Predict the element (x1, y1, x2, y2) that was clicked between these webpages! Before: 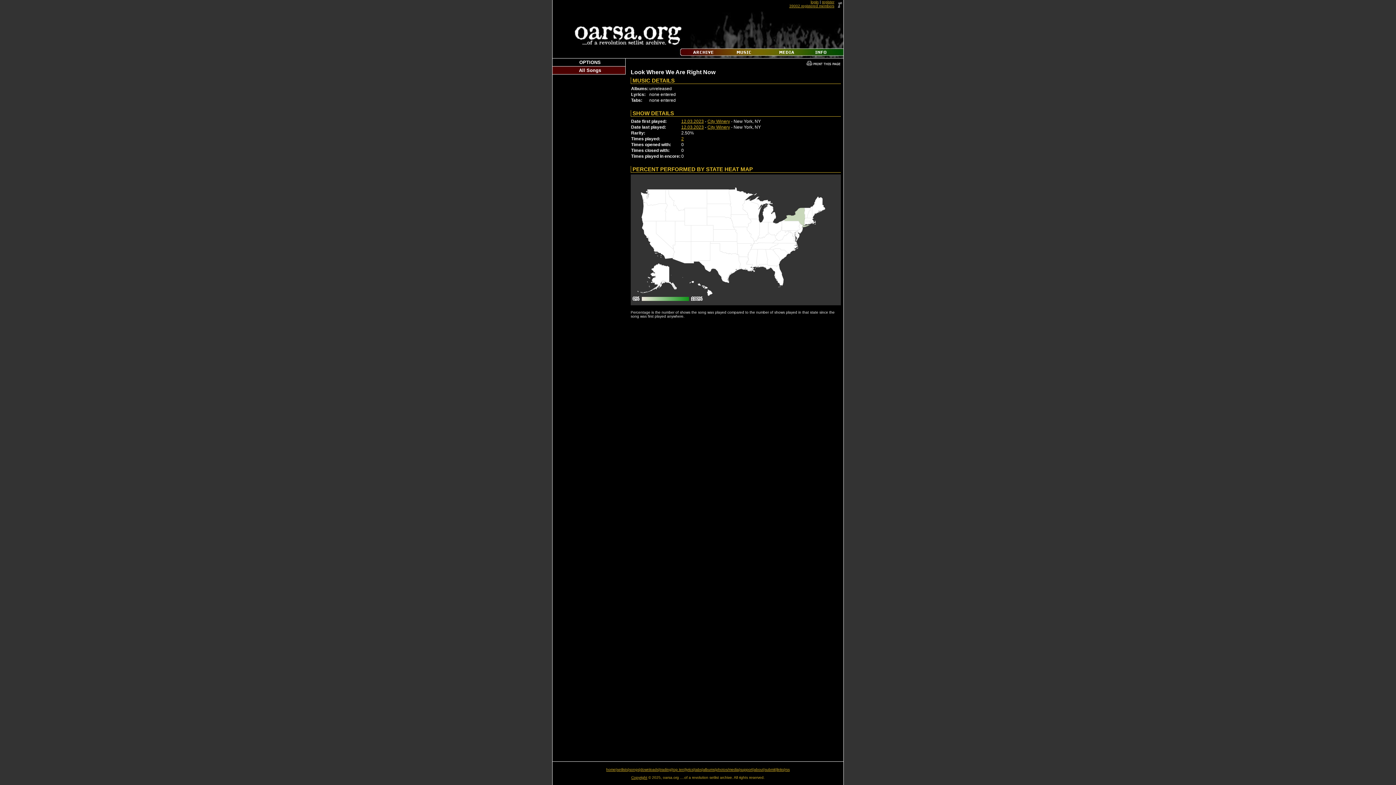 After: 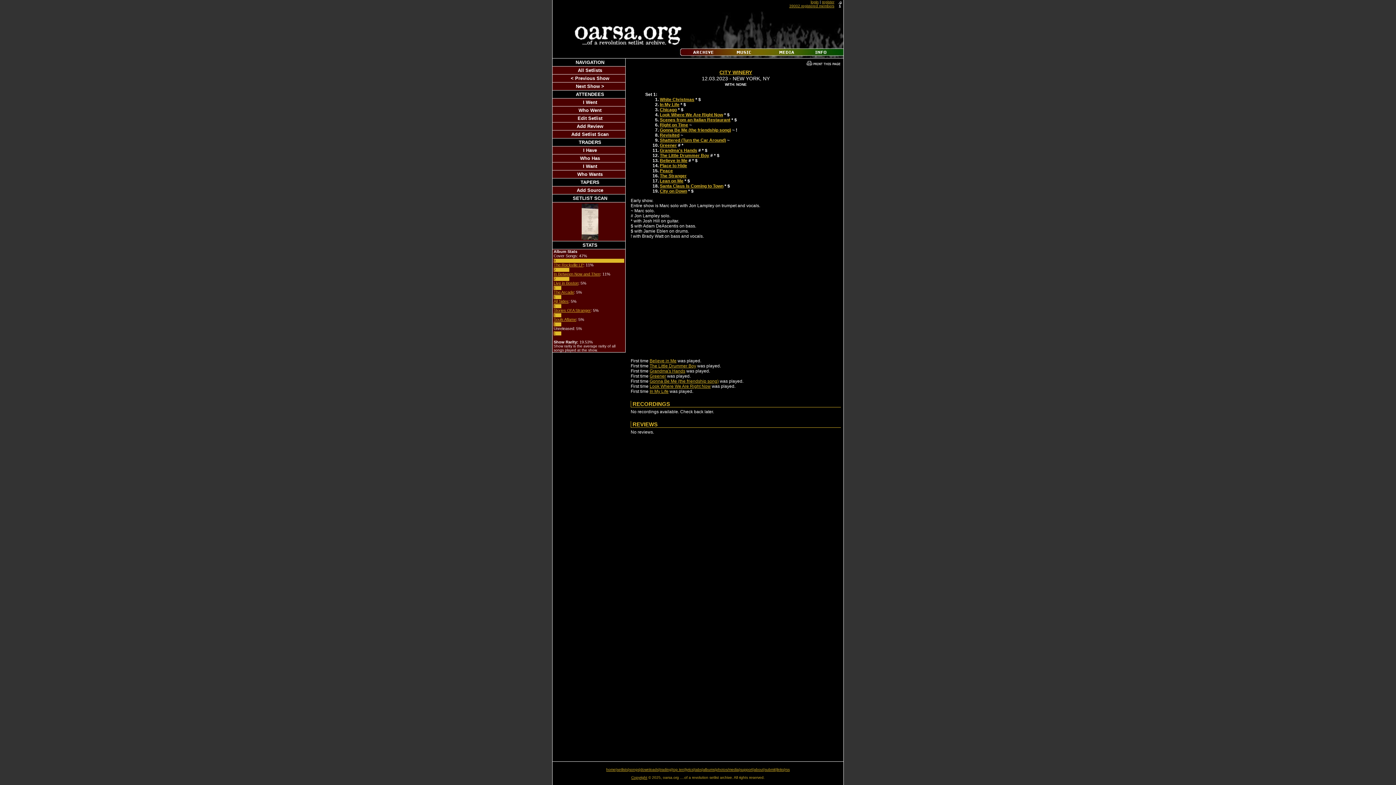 Action: label: 12.03.2023 bbox: (681, 118, 704, 124)